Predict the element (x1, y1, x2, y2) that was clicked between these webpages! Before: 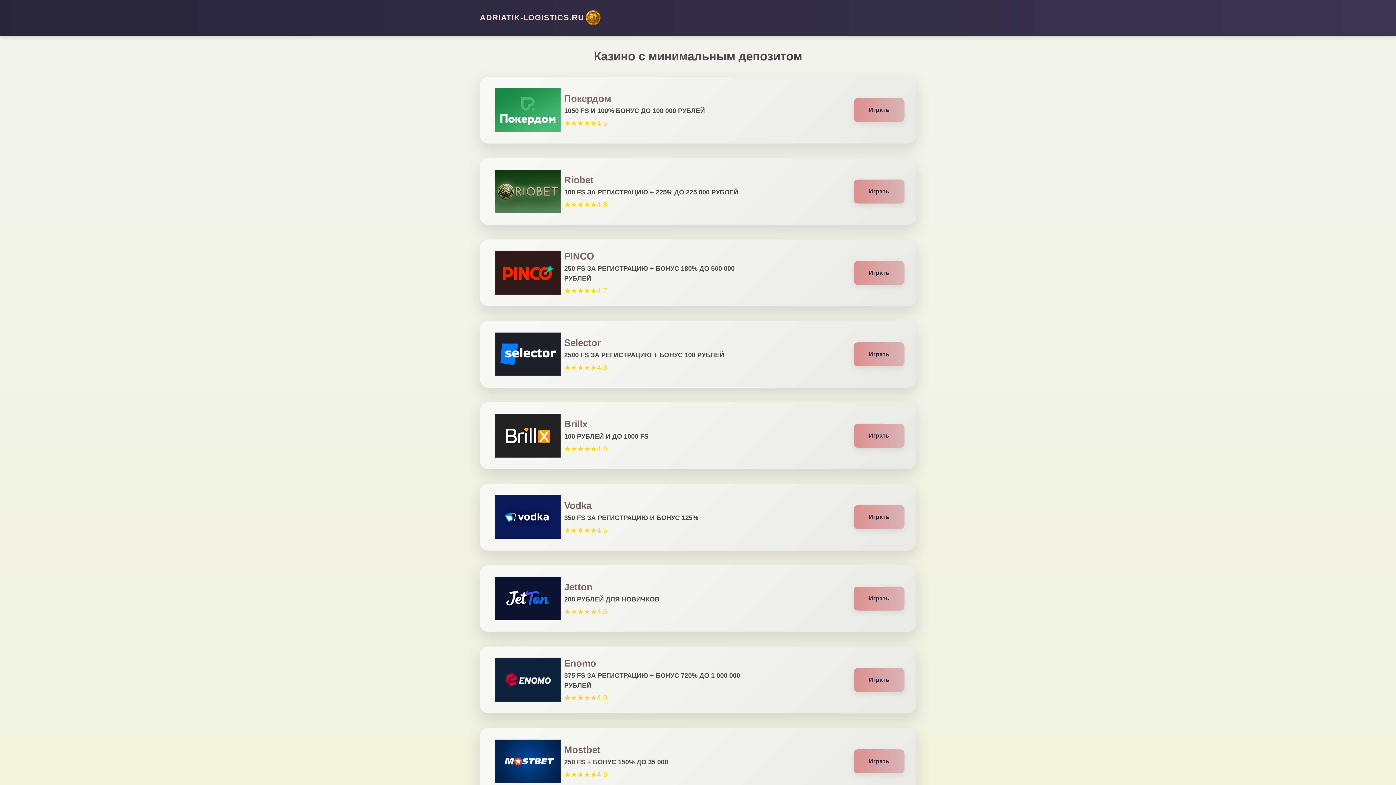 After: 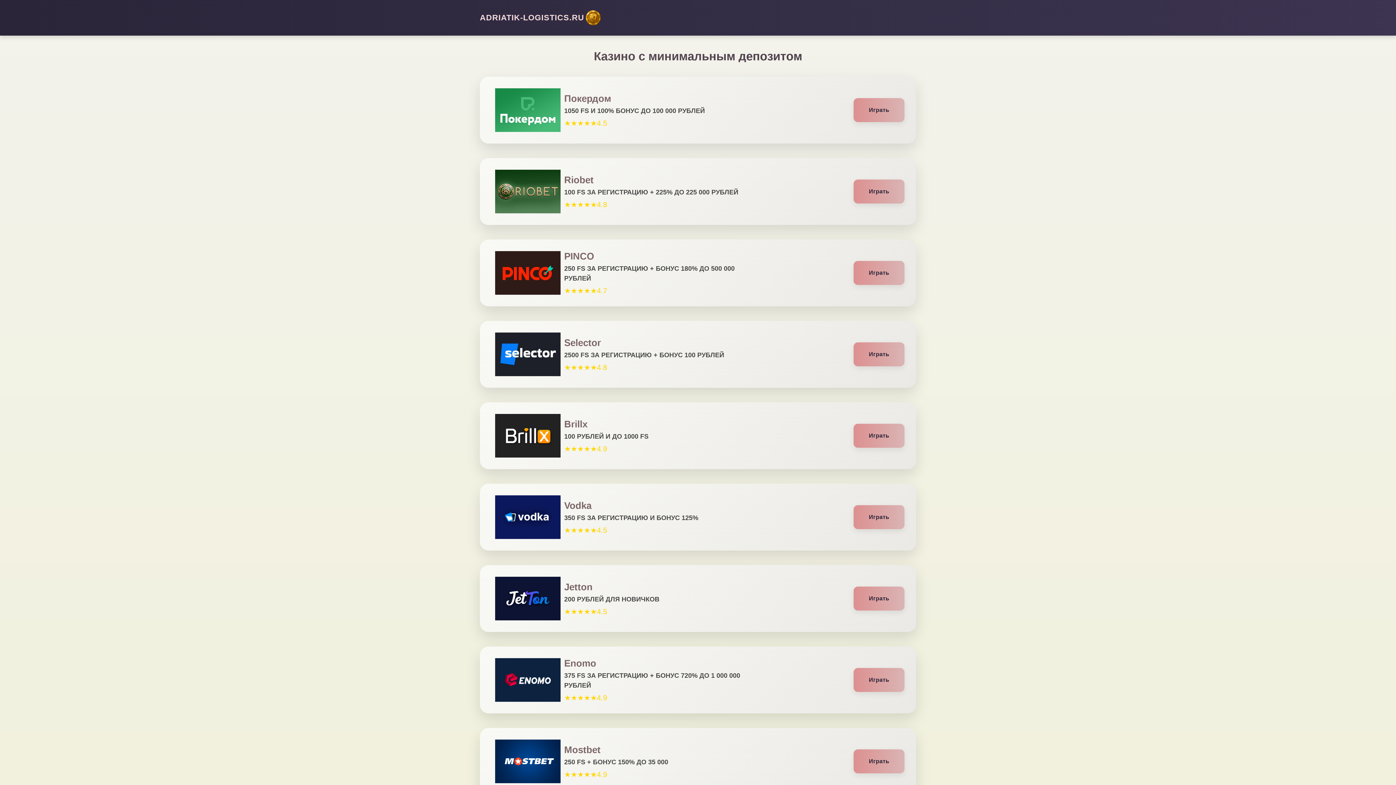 Action: label: Играть в PINCO bbox: (480, 239, 916, 306)